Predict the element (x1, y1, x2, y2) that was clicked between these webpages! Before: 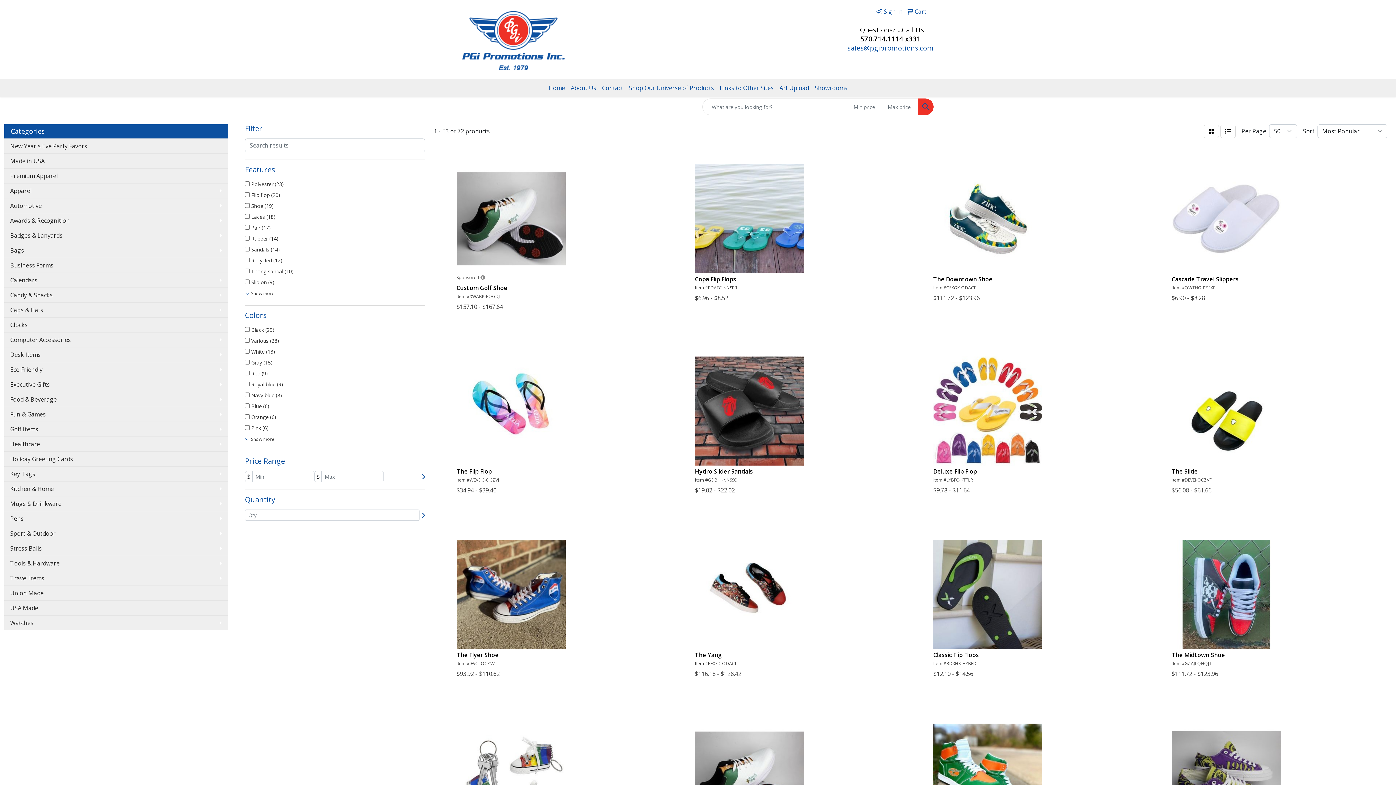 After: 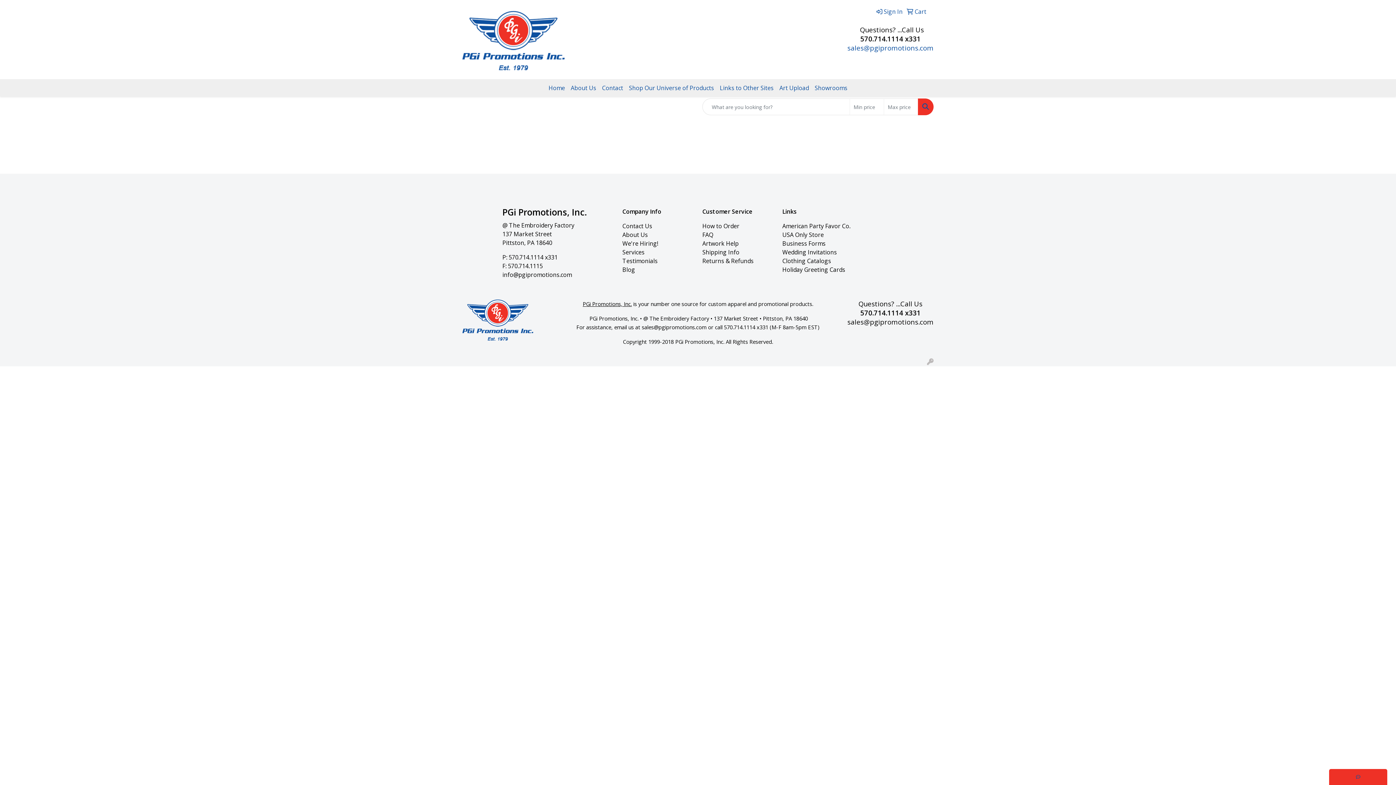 Action: label:  Cart bbox: (904, 3, 926, 19)